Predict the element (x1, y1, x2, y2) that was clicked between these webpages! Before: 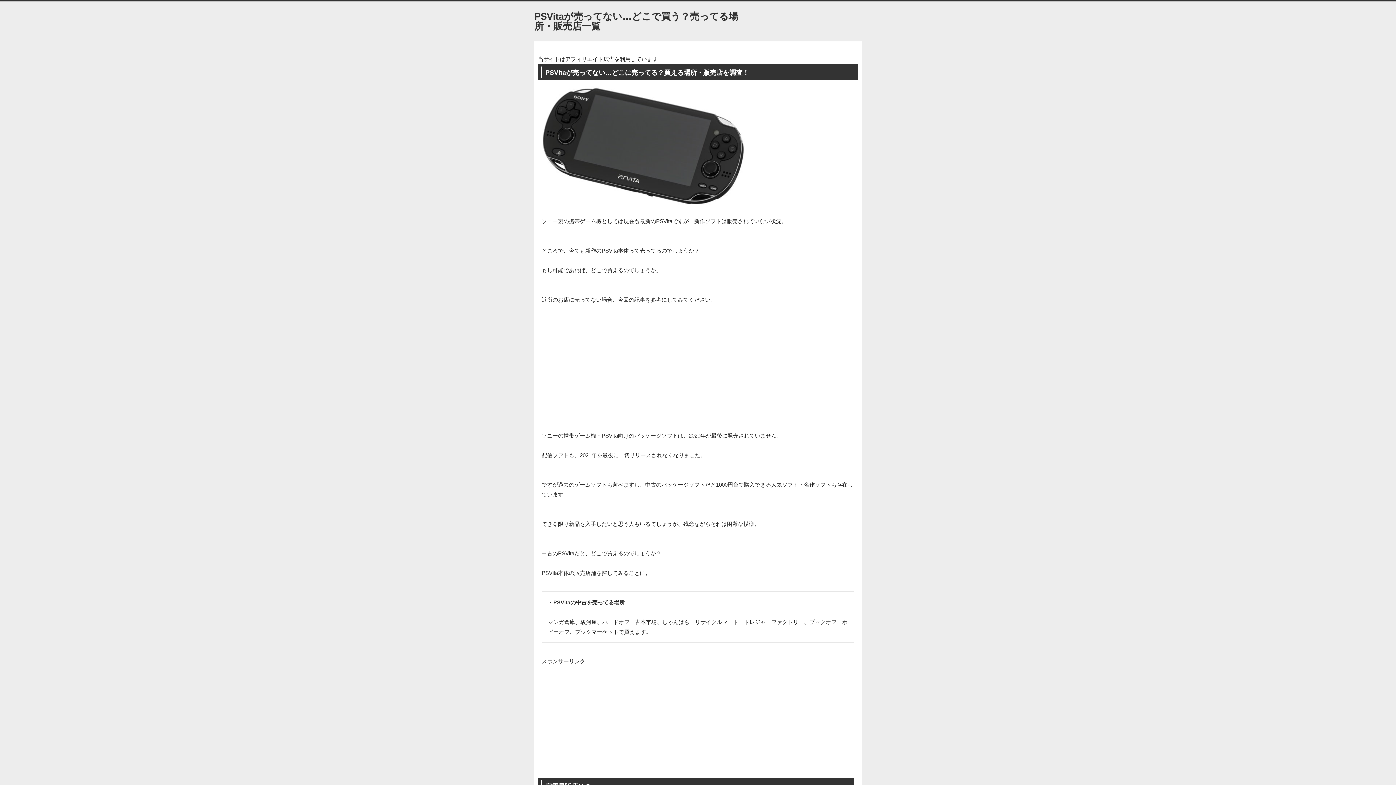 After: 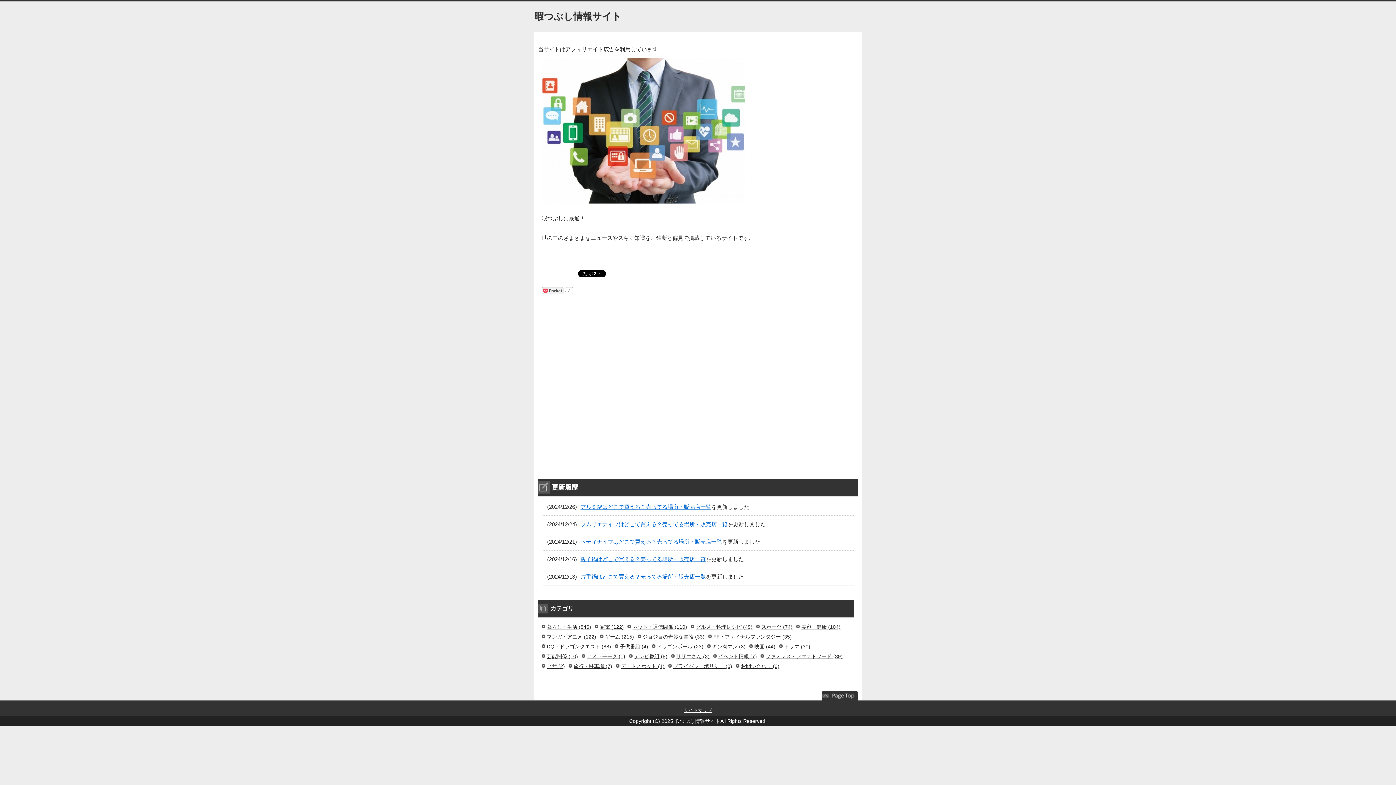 Action: bbox: (534, 10, 738, 31) label: PSVitaが売ってない…どこで買う？売ってる場所・販売店一覧